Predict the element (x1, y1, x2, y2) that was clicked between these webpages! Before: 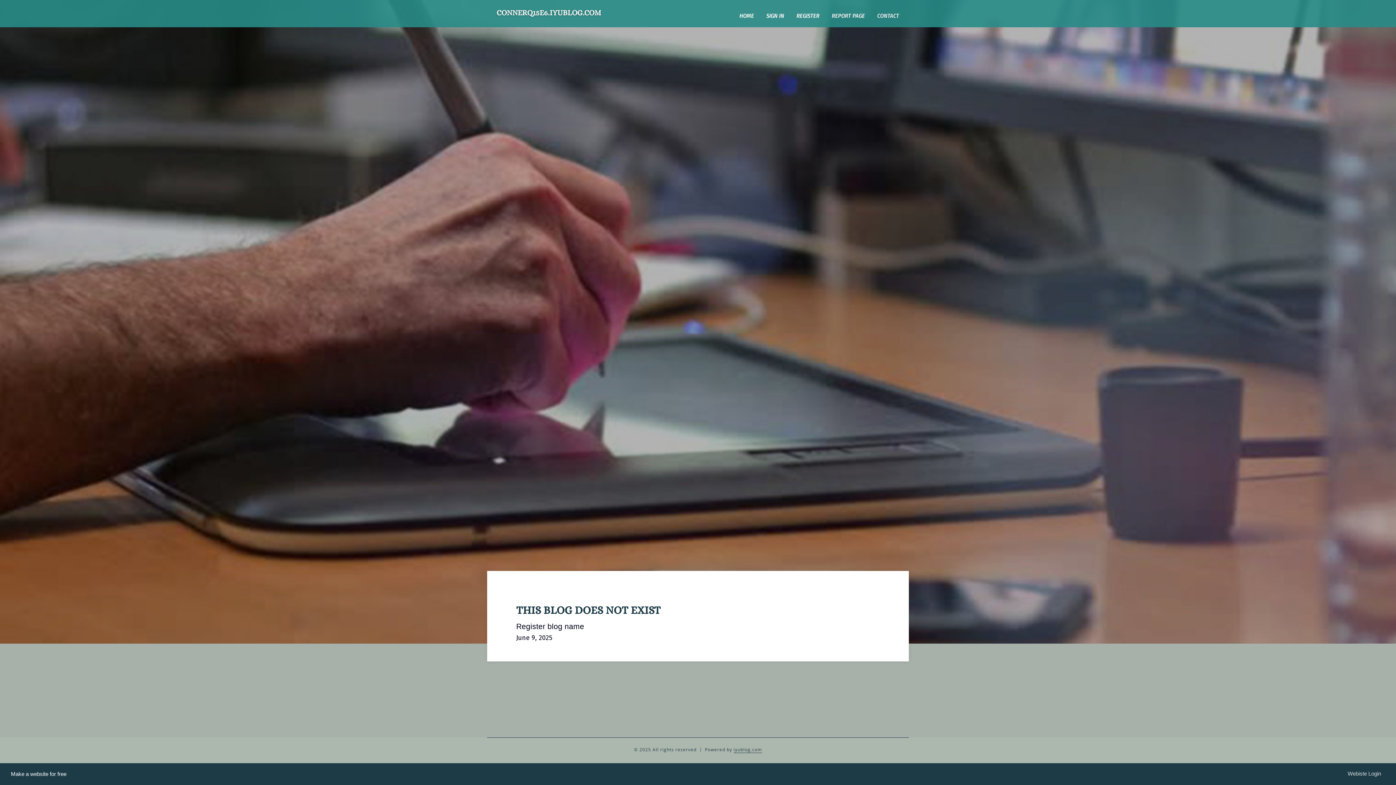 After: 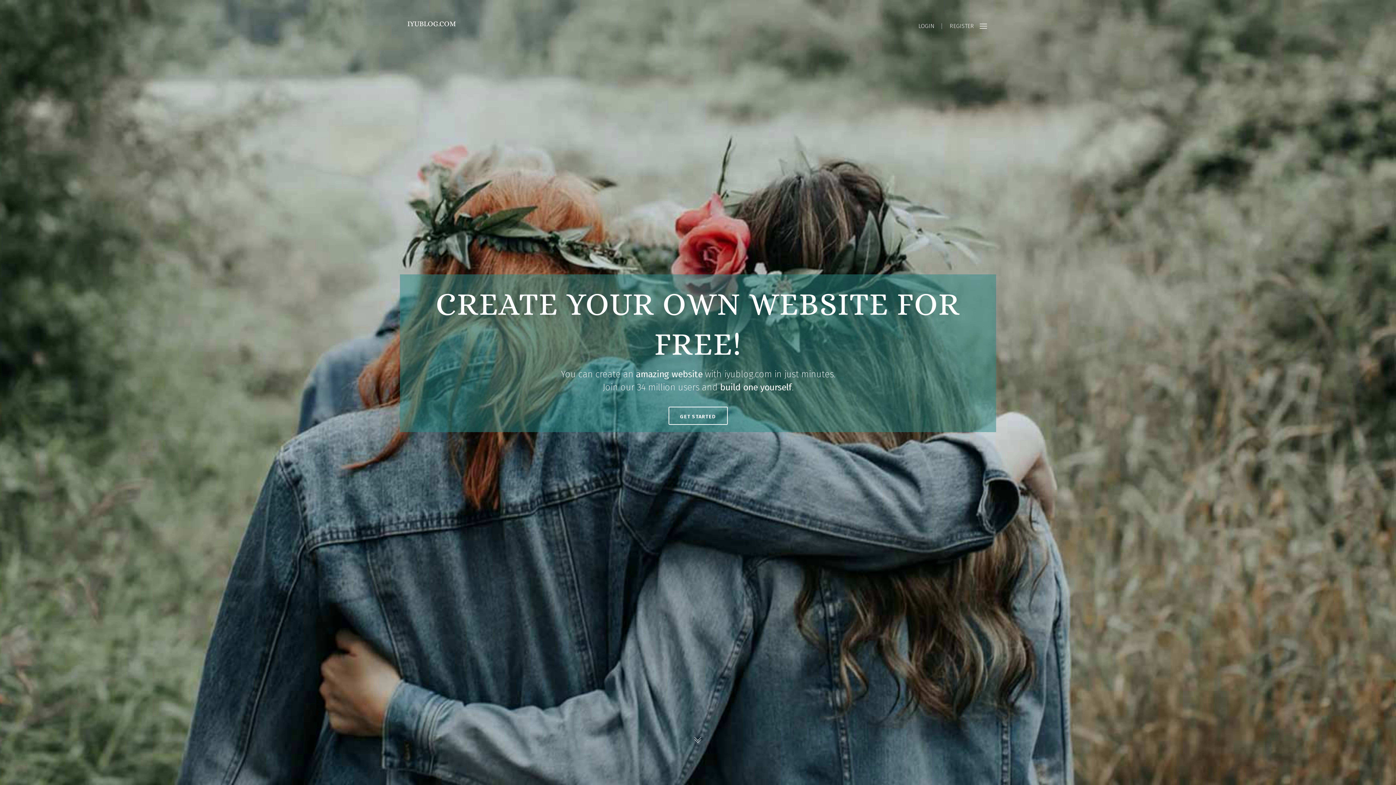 Action: bbox: (733, 0, 760, 27) label: HOME